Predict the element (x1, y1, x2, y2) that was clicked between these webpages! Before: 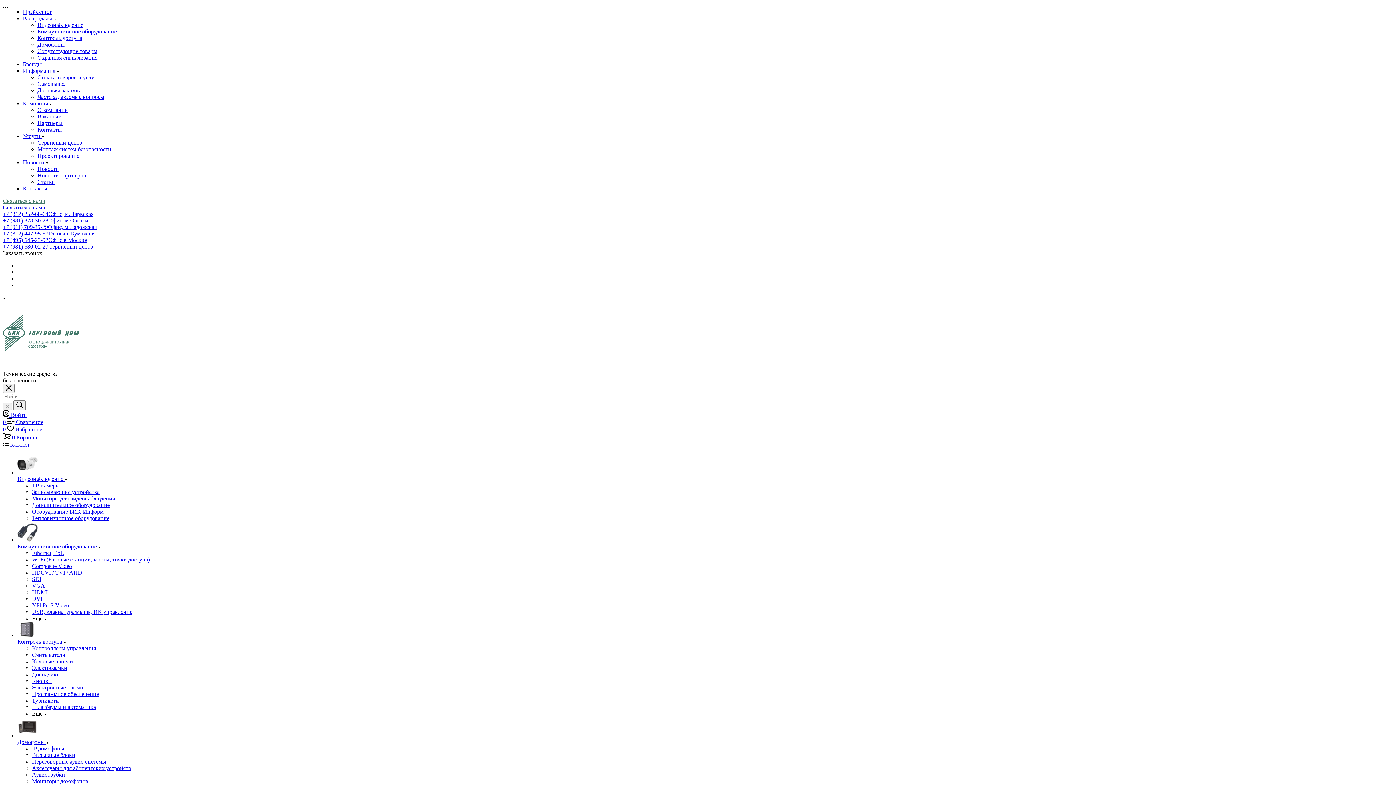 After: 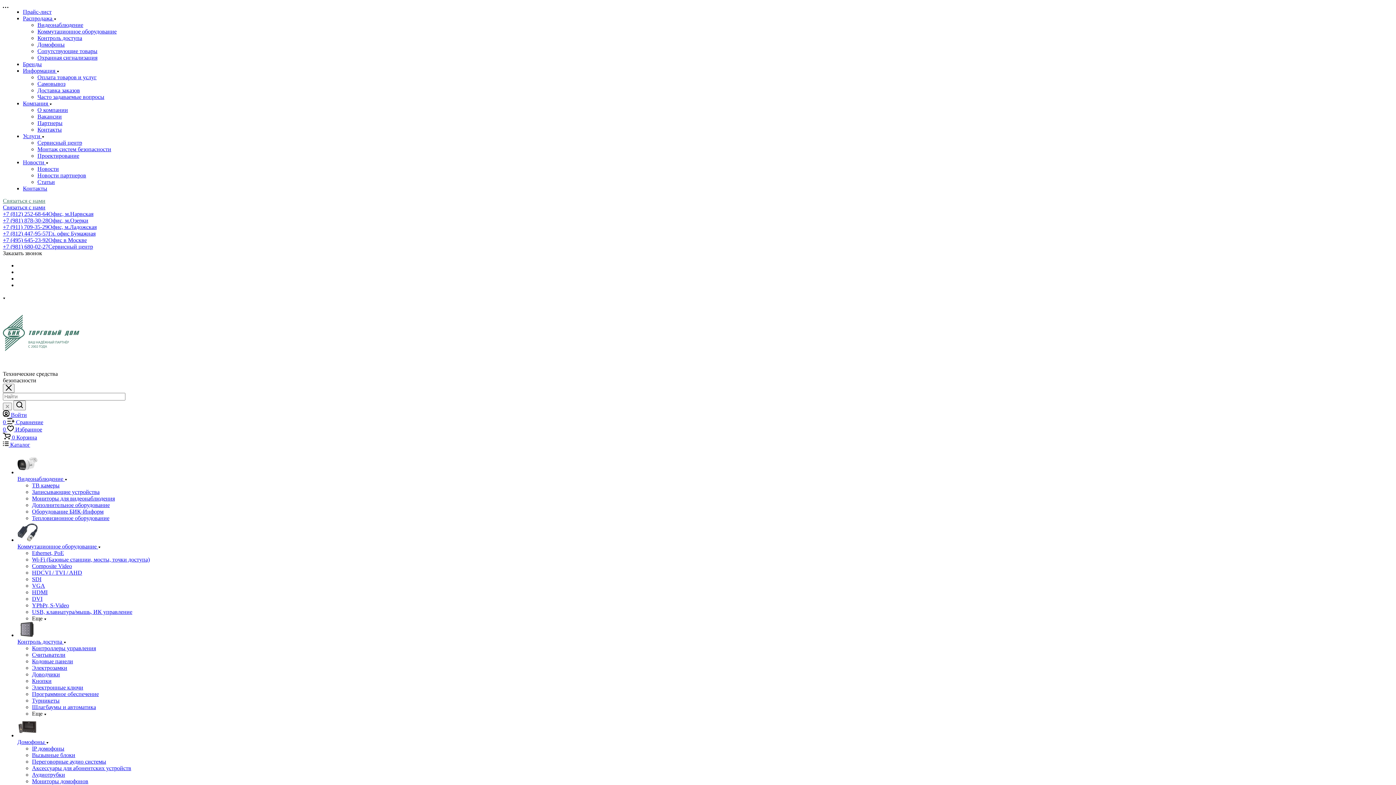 Action: bbox: (17, 739, 48, 745) label: Домофоны 